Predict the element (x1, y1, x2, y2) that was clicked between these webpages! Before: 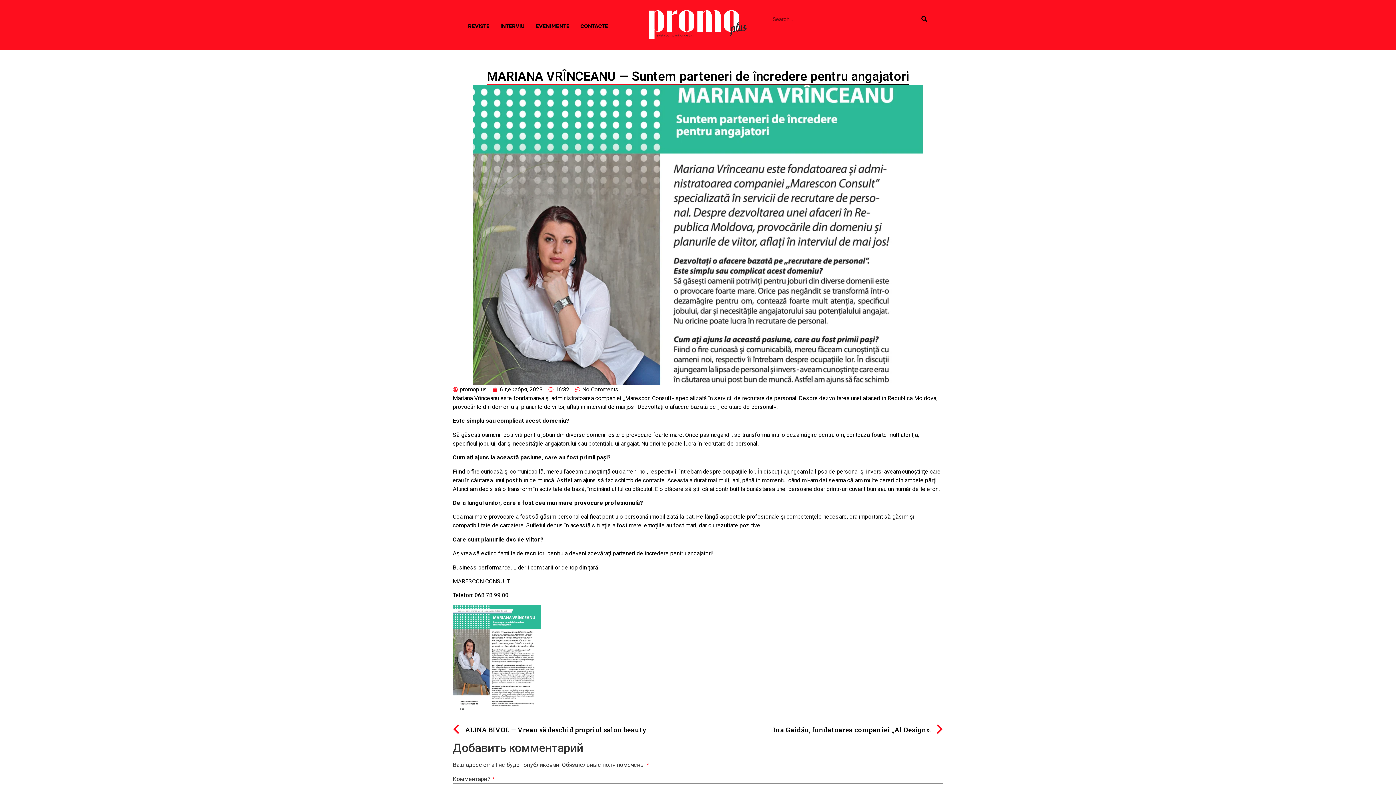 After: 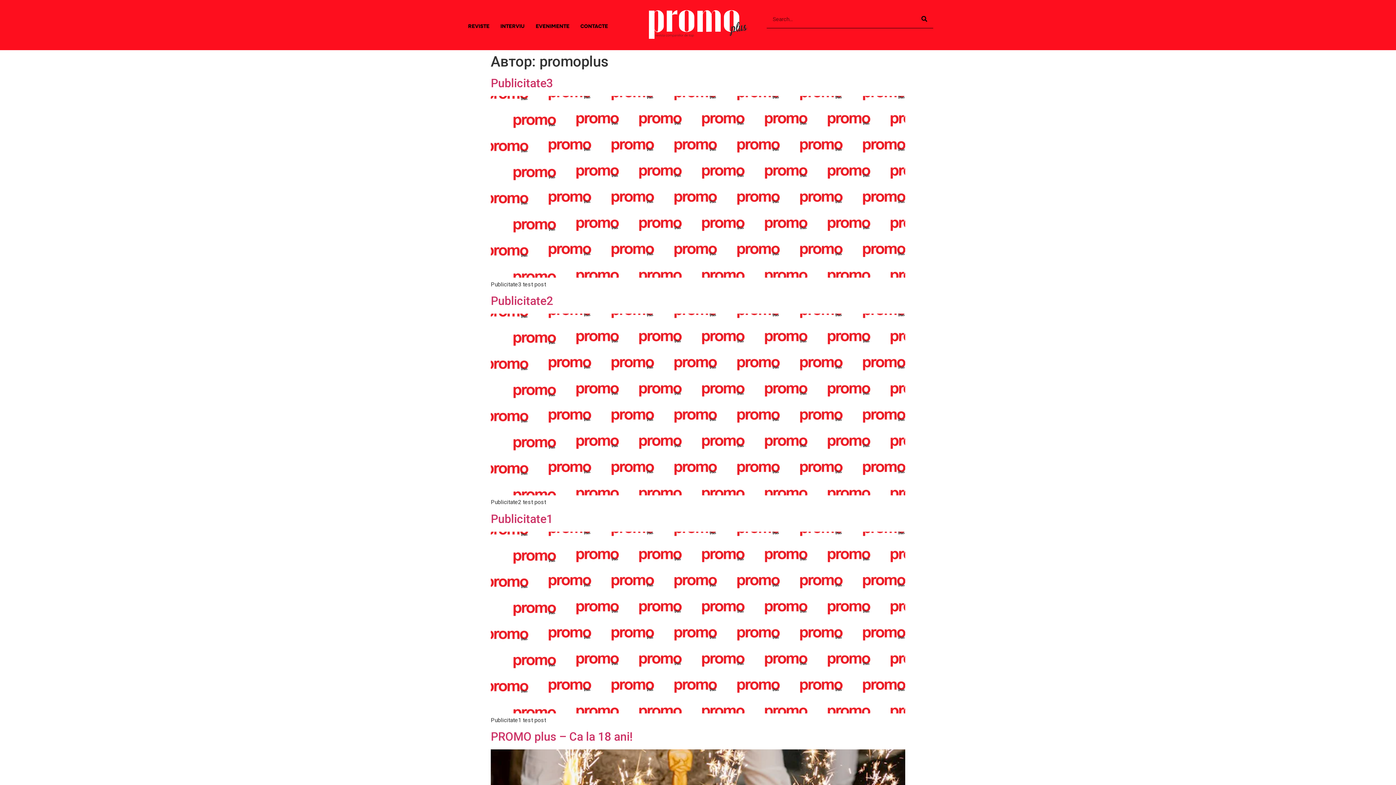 Action: bbox: (452, 385, 487, 394) label: promoplus